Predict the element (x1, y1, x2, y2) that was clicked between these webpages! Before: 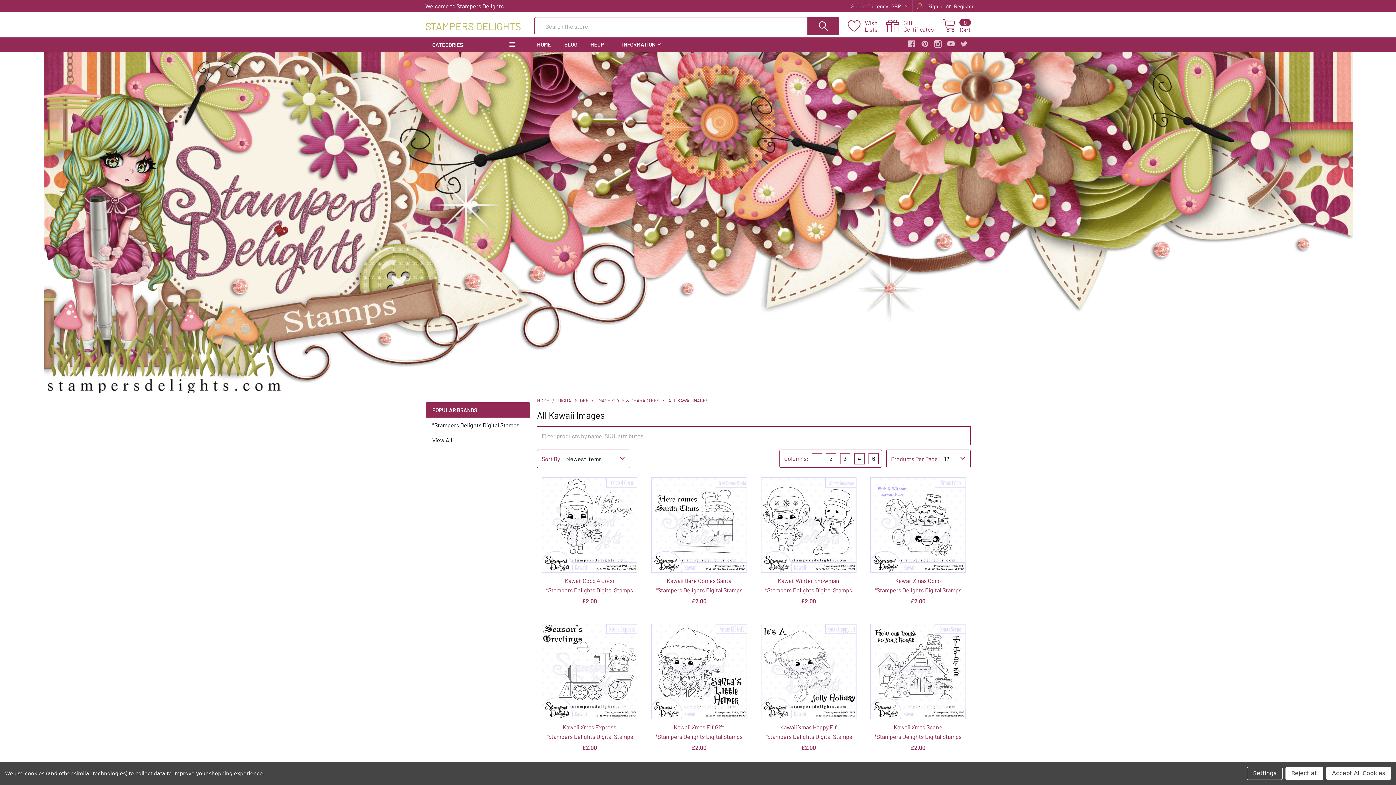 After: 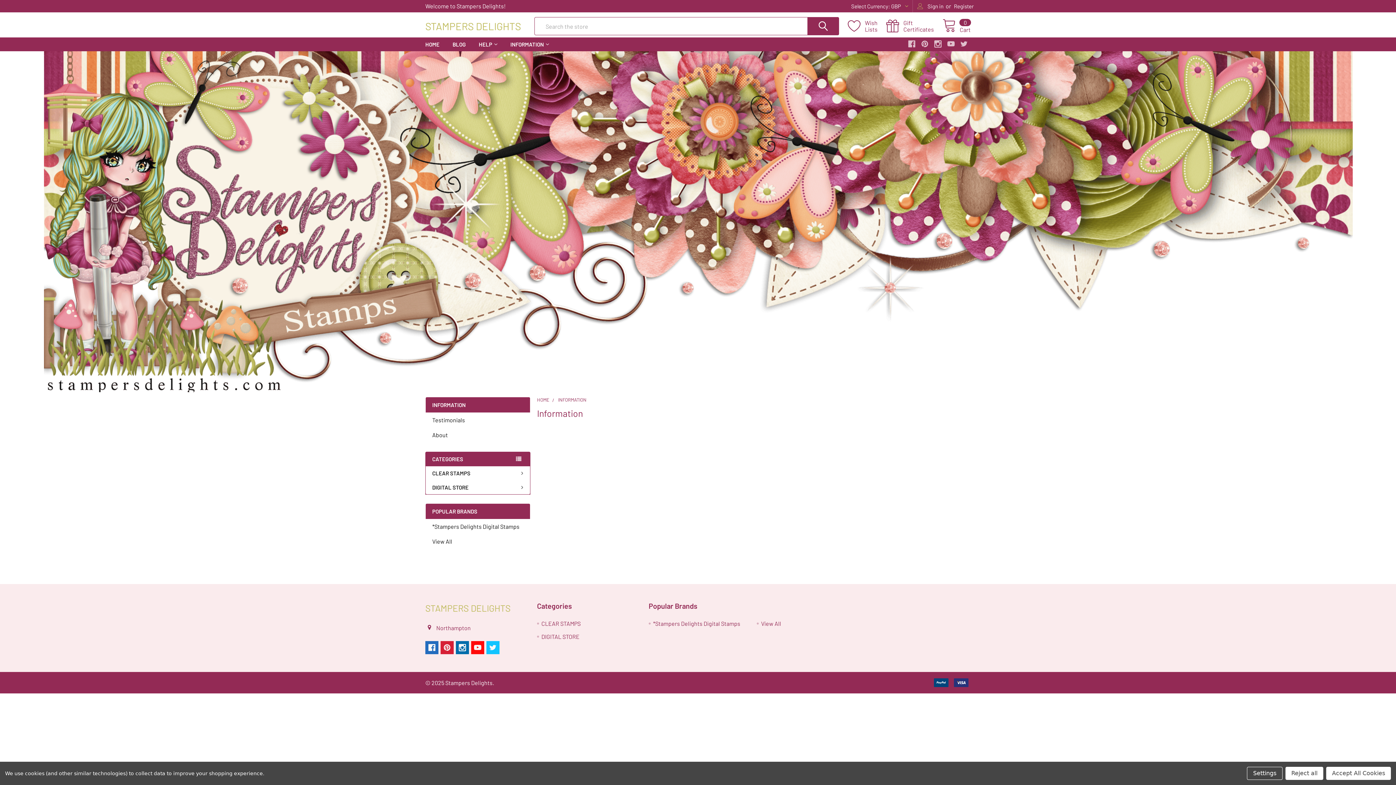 Action: bbox: (615, 37, 667, 51) label: INFORMATION